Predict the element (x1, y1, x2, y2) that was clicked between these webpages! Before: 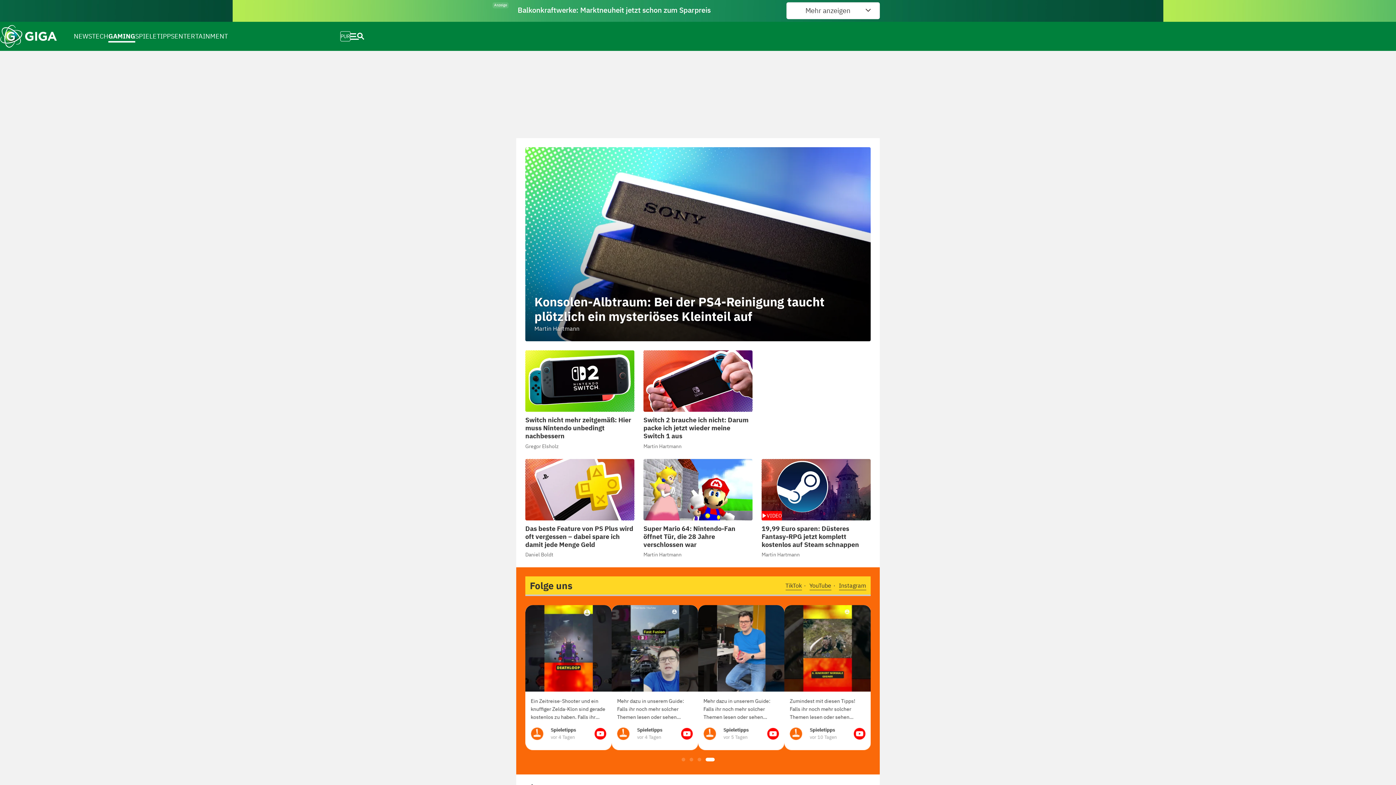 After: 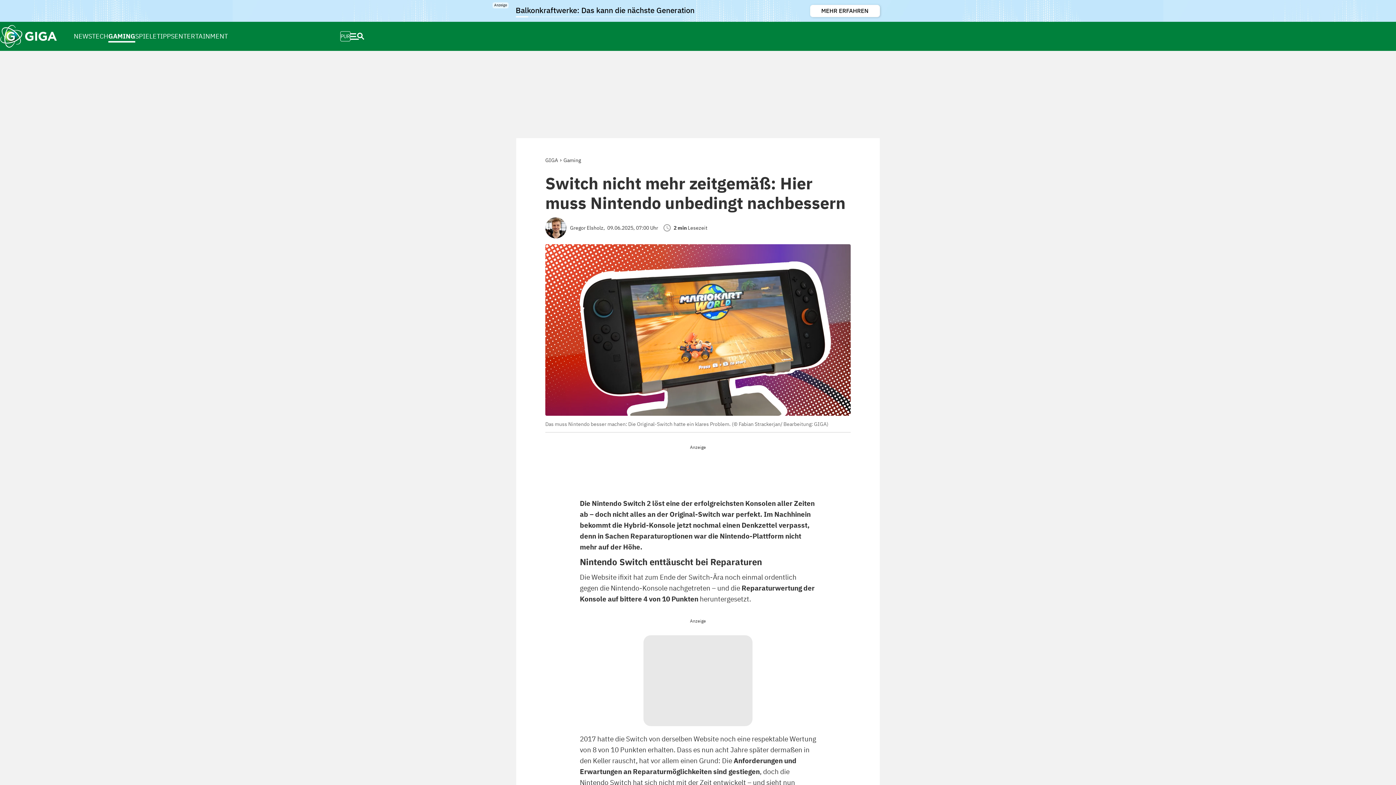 Action: bbox: (525, 416, 631, 440) label: Switch nicht mehr zeitgemäß: Hier muss Nintendo unbedingt nachbessern